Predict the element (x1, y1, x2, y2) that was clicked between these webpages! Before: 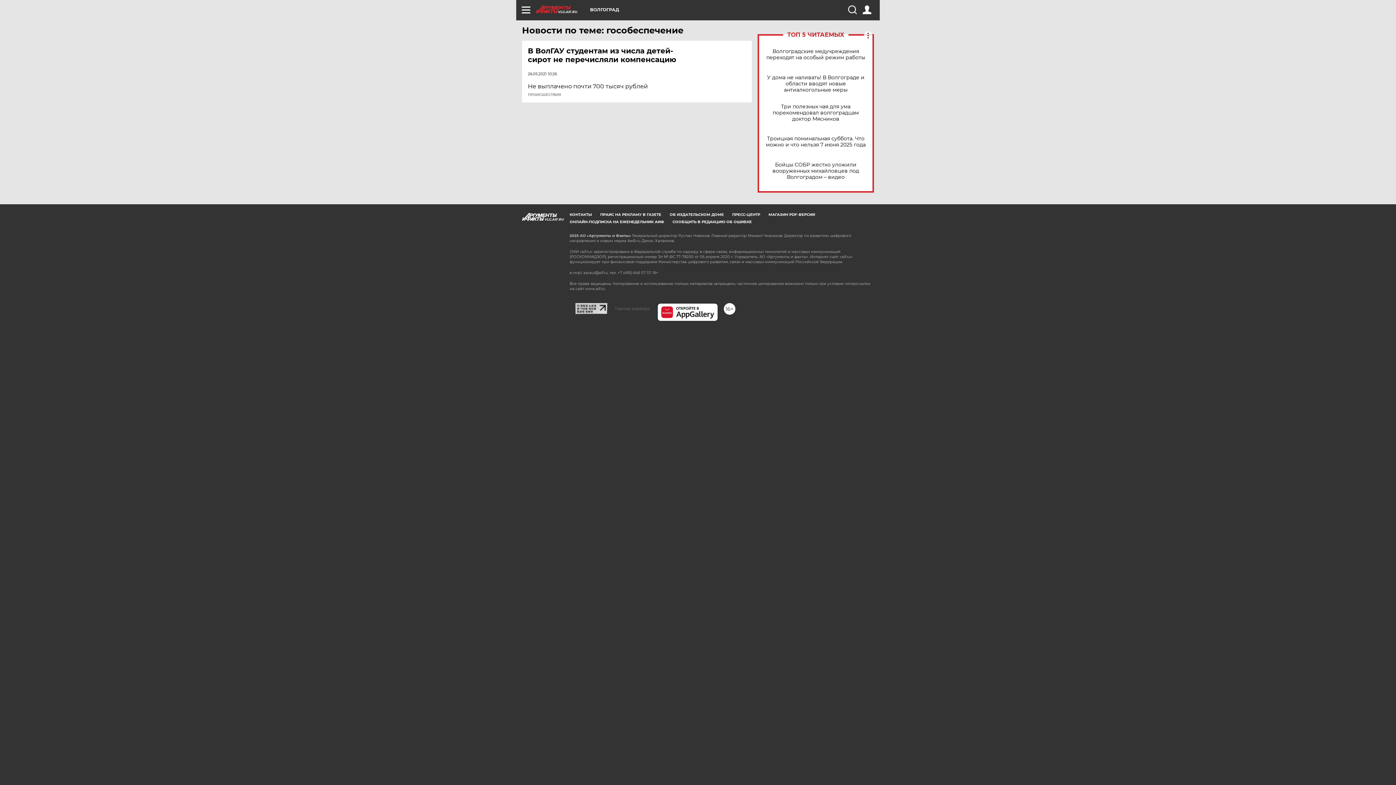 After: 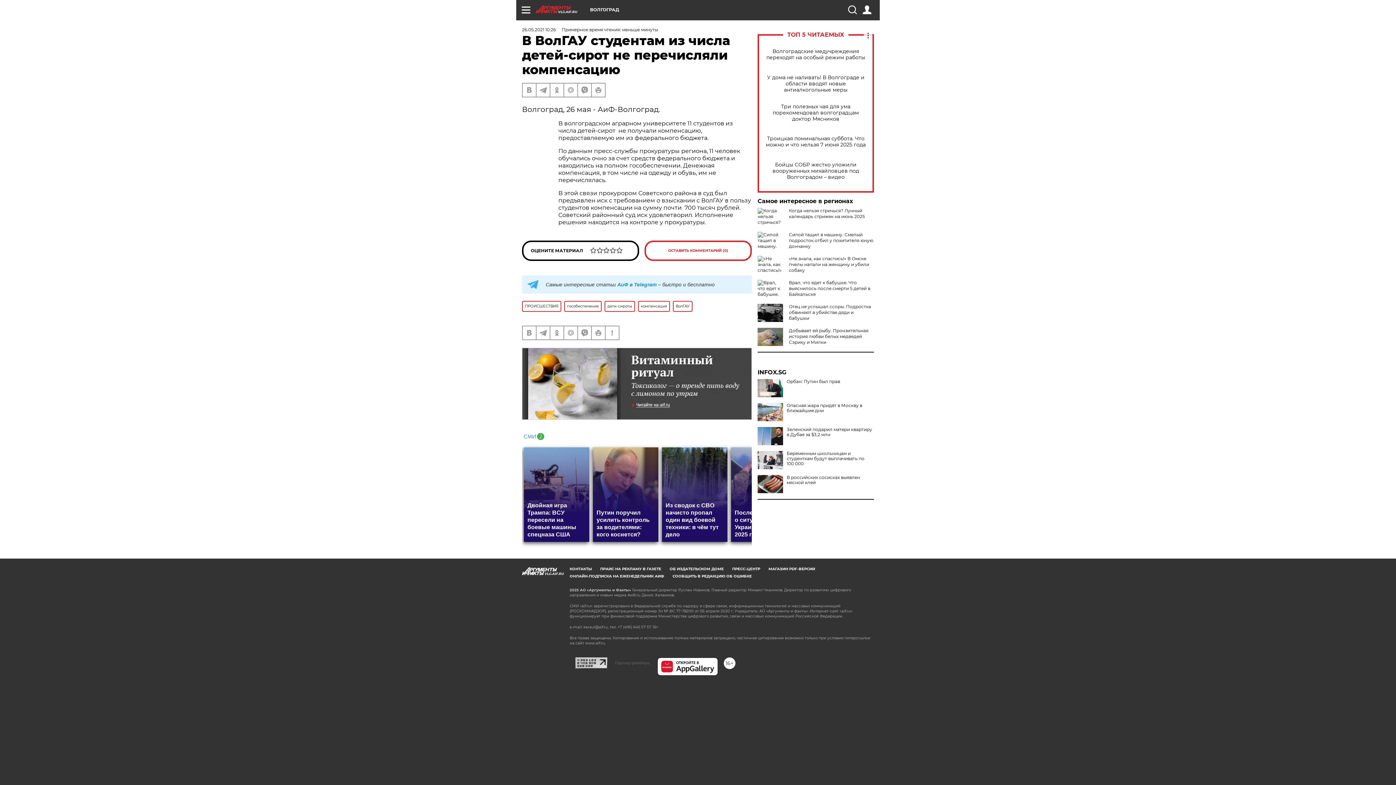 Action: label: В ВолГАУ студентам из числа детей-сирот не перечисляли компенсацию bbox: (528, 46, 677, 64)